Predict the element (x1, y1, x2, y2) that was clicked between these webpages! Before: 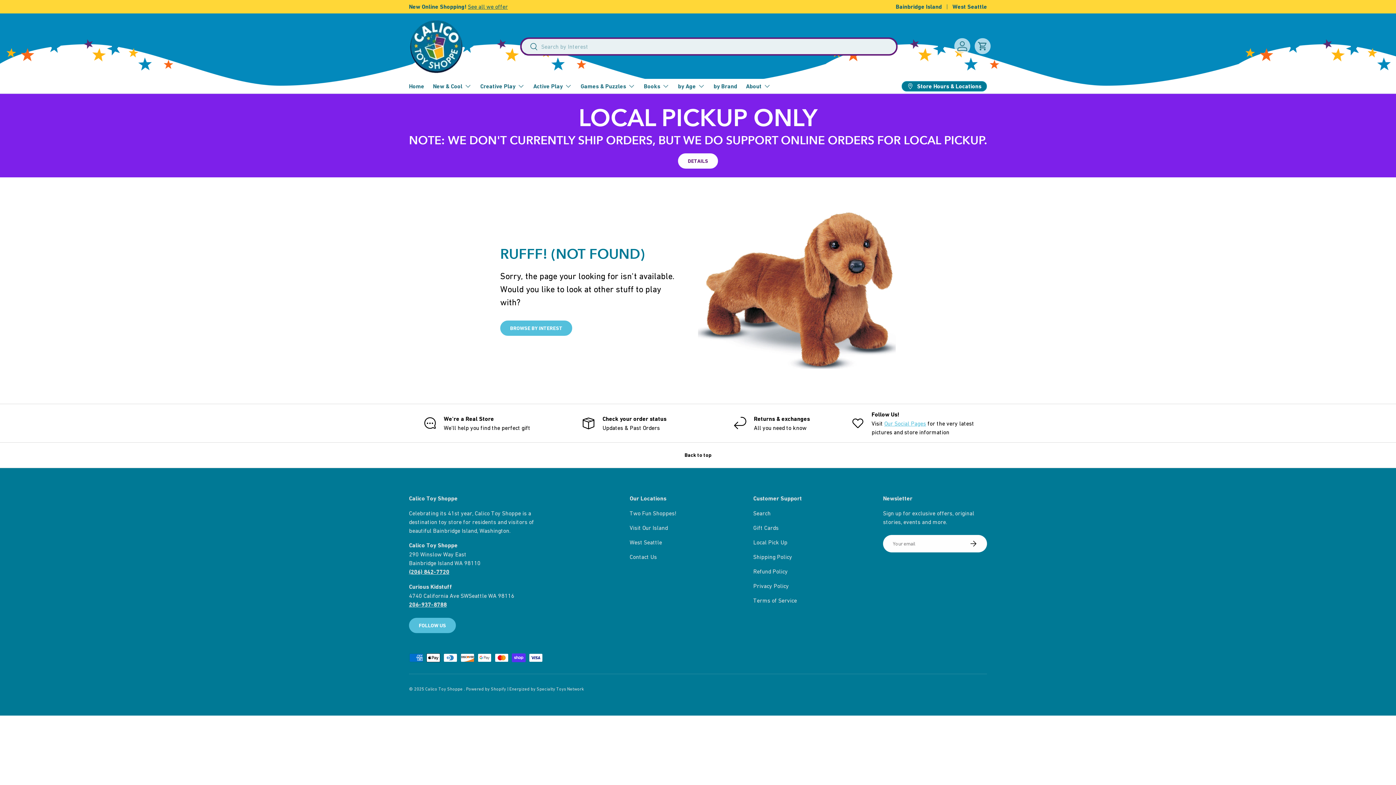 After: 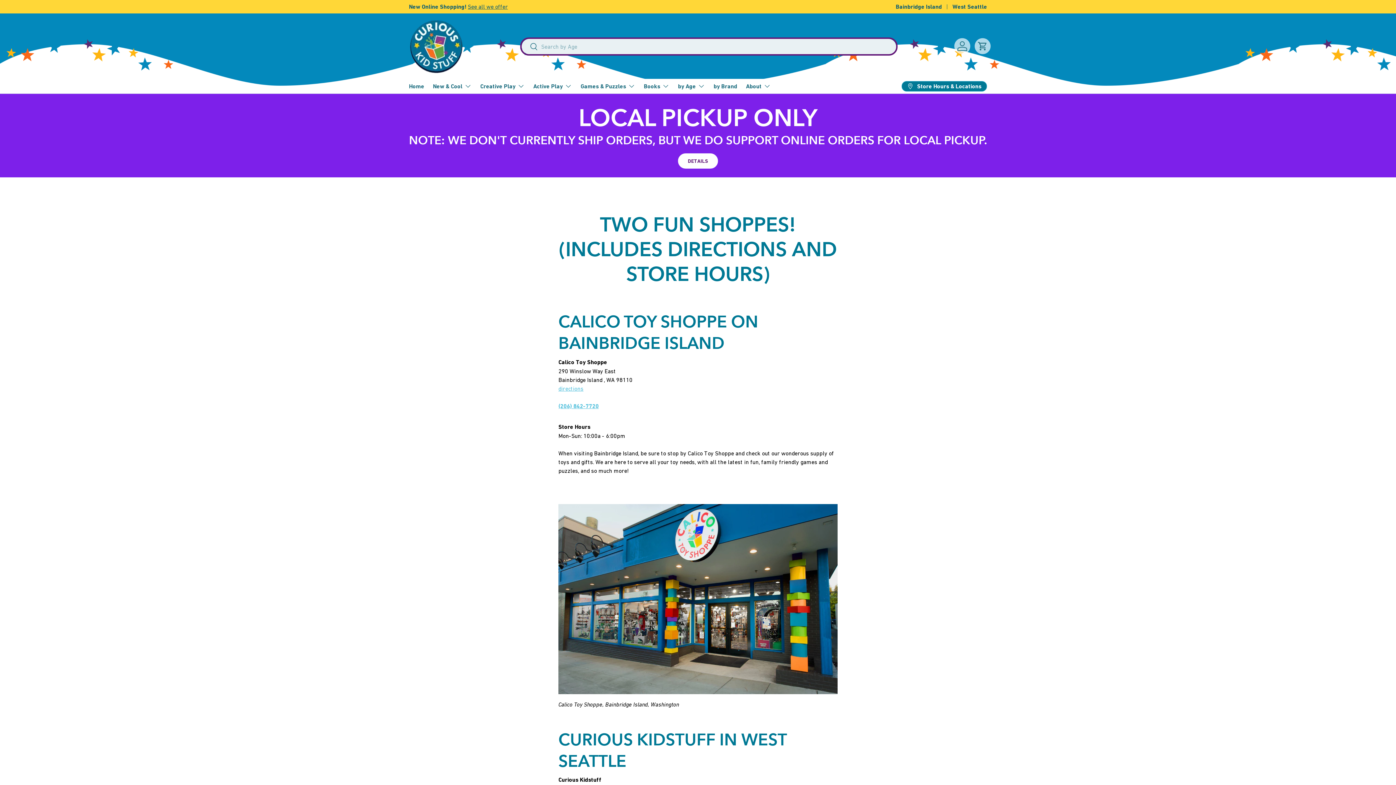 Action: bbox: (901, 81, 987, 91) label: Store Hours & Locations